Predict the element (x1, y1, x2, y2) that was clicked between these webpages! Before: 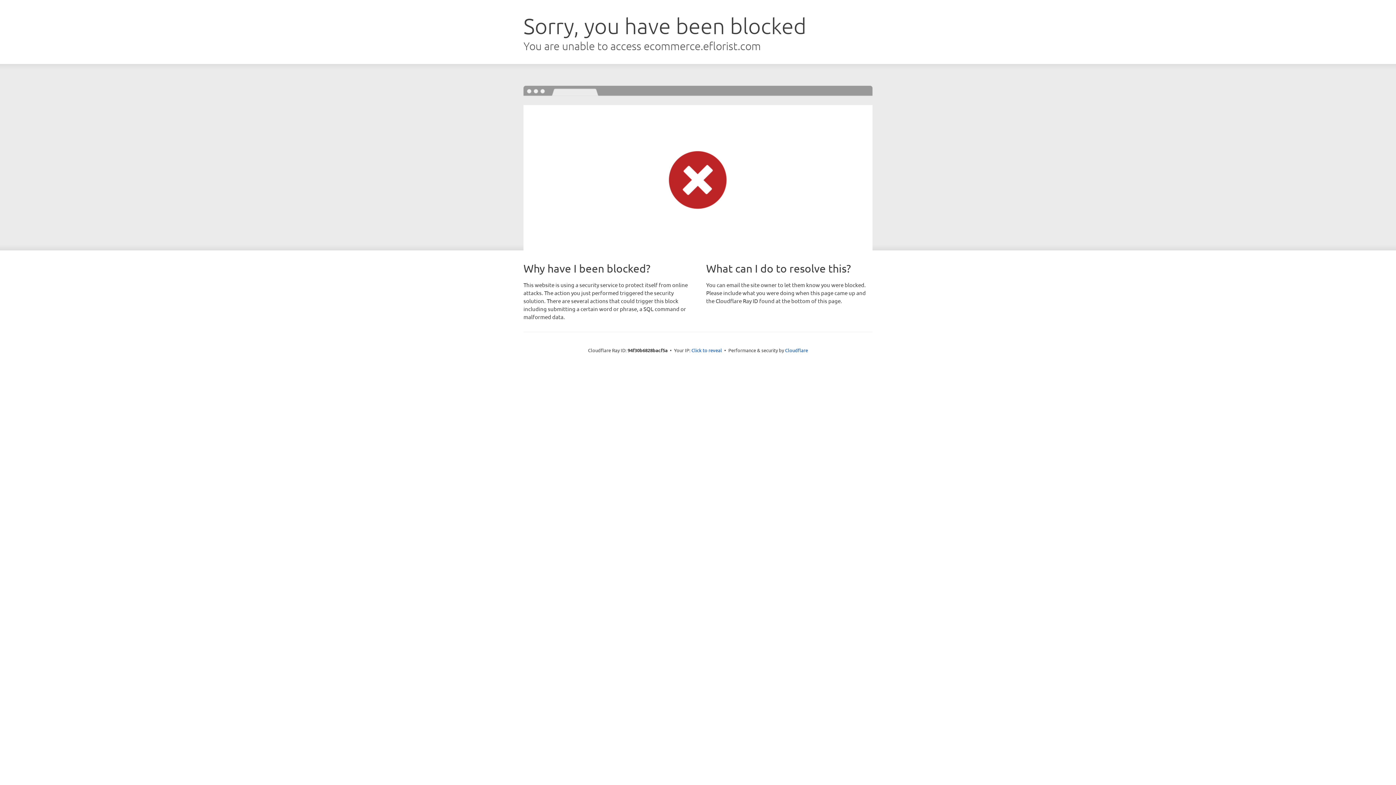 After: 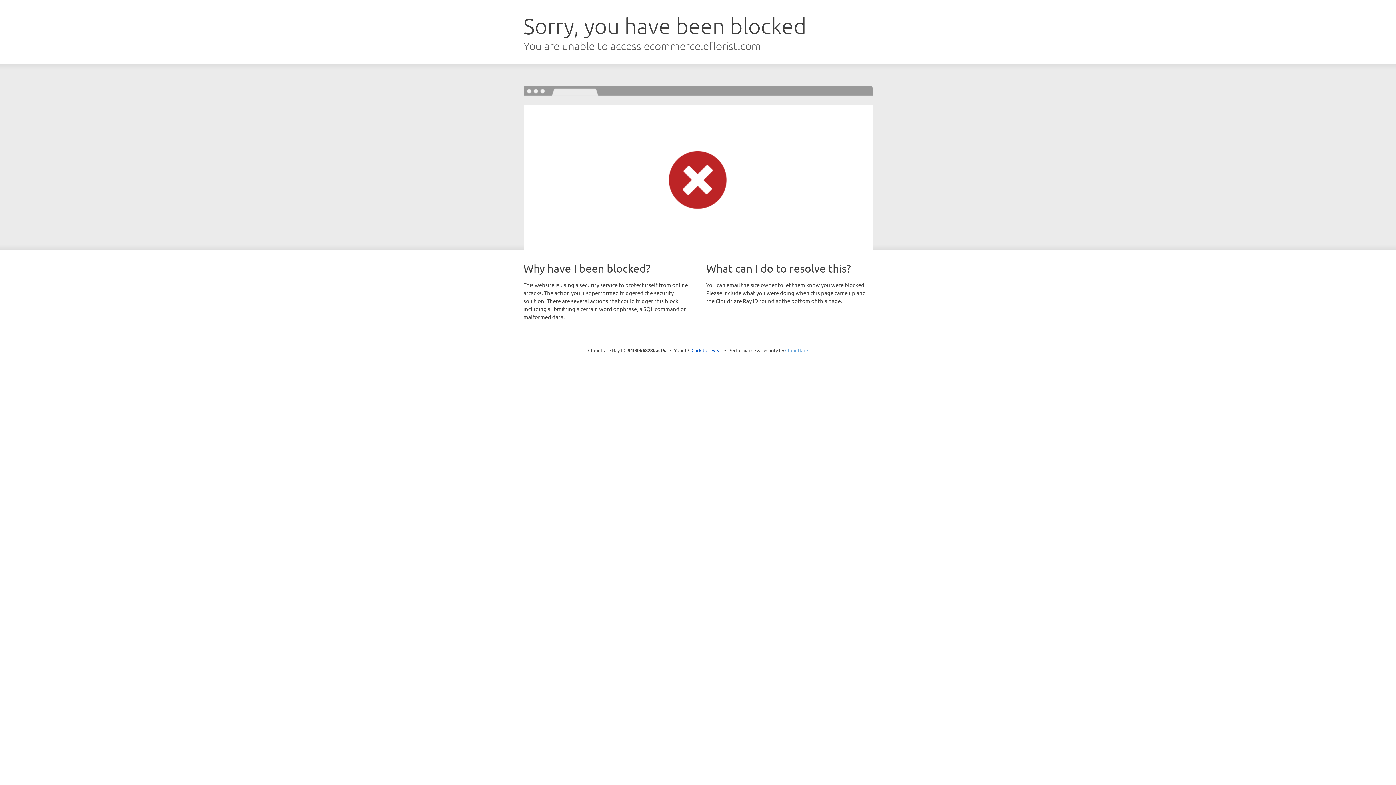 Action: bbox: (785, 347, 808, 353) label: Cloudflare